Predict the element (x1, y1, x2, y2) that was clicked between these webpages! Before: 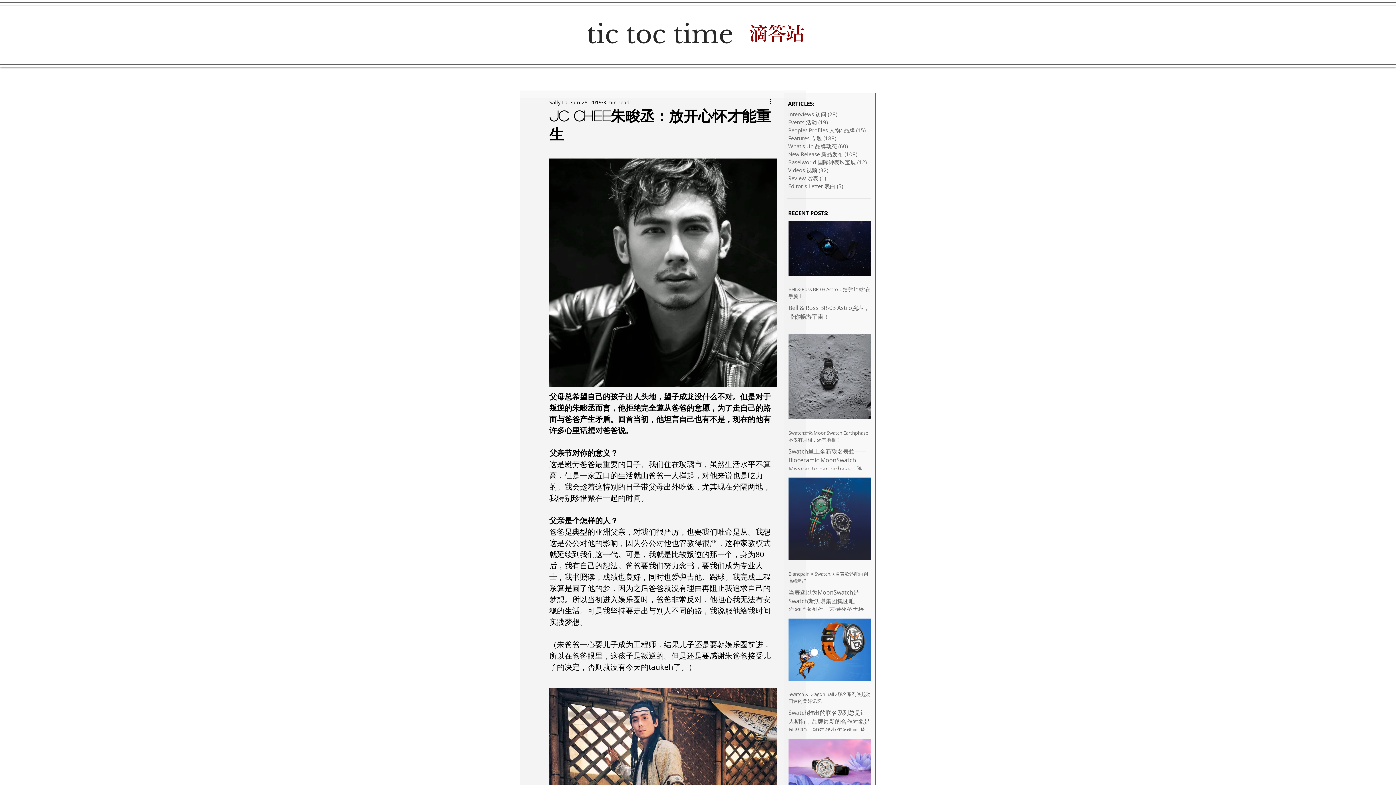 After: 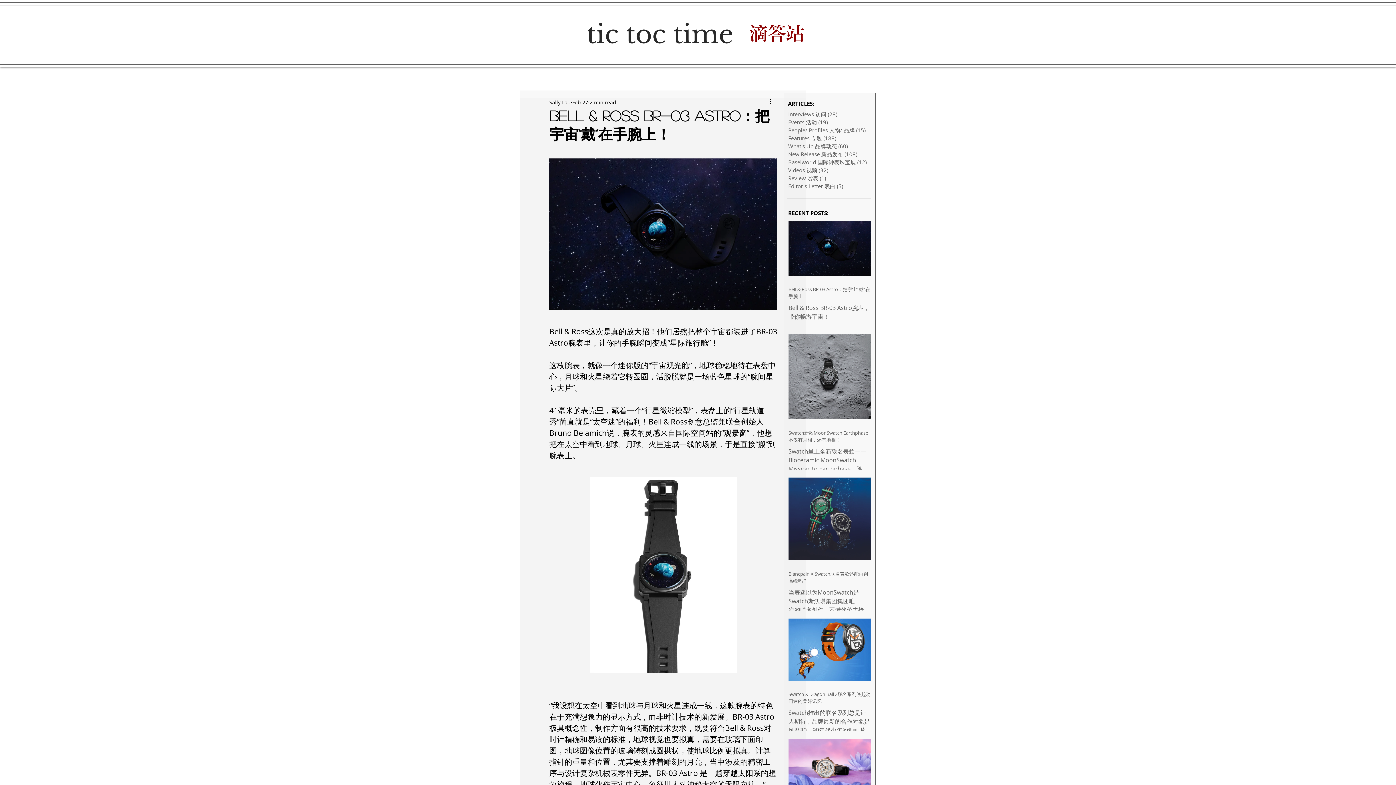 Action: bbox: (788, 286, 871, 300) label: Bell & Ross BR-03 Astro：把宇宙“戴”在手腕上！